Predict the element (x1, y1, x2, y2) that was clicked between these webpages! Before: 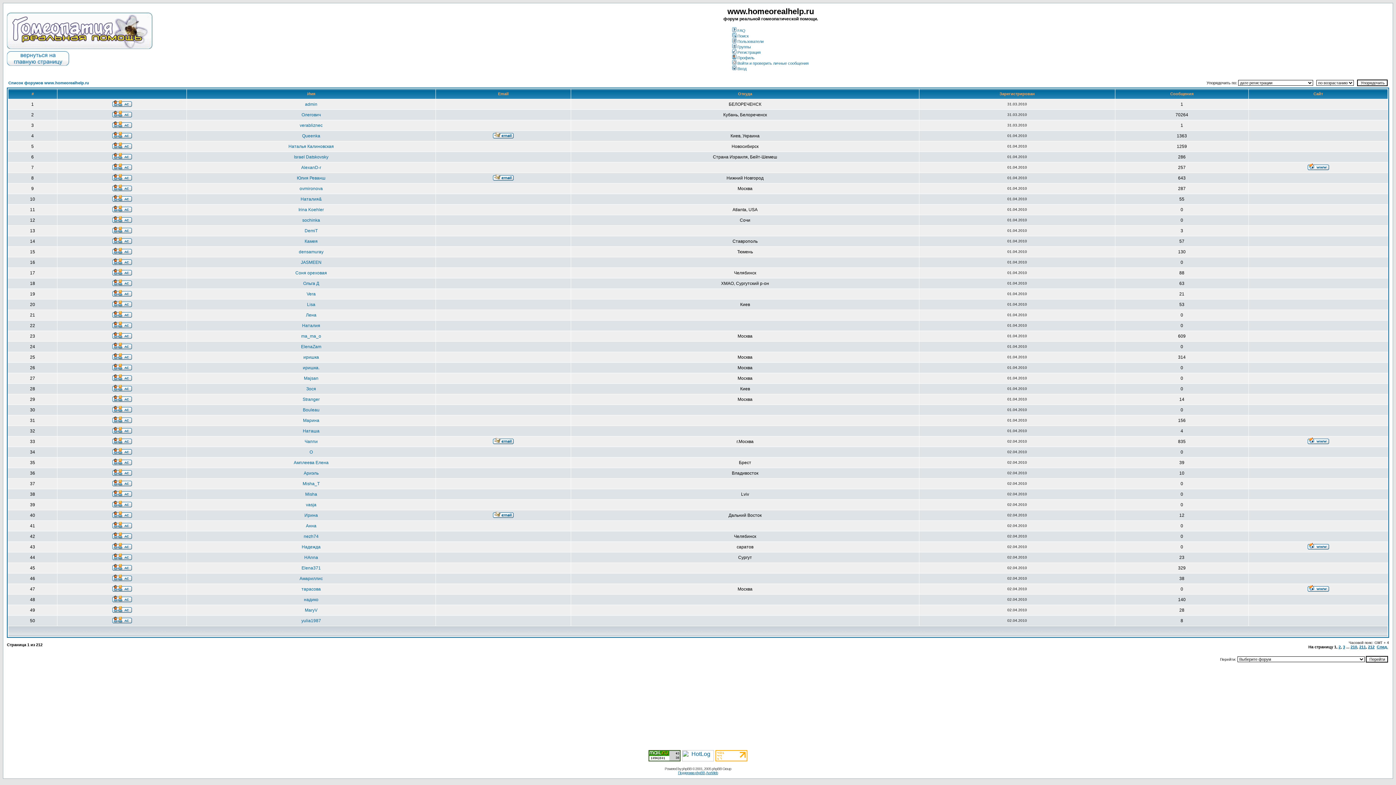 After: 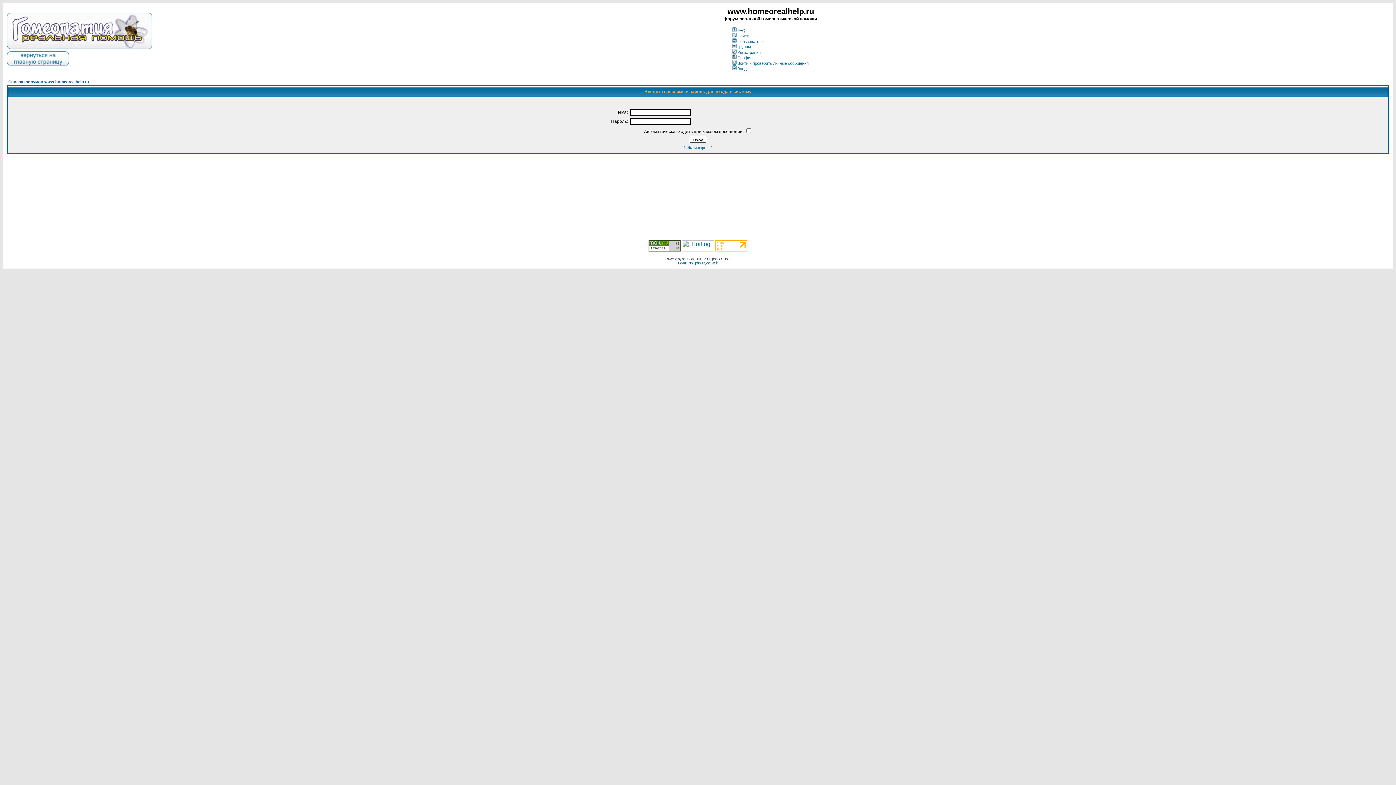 Action: bbox: (112, 576, 131, 582)